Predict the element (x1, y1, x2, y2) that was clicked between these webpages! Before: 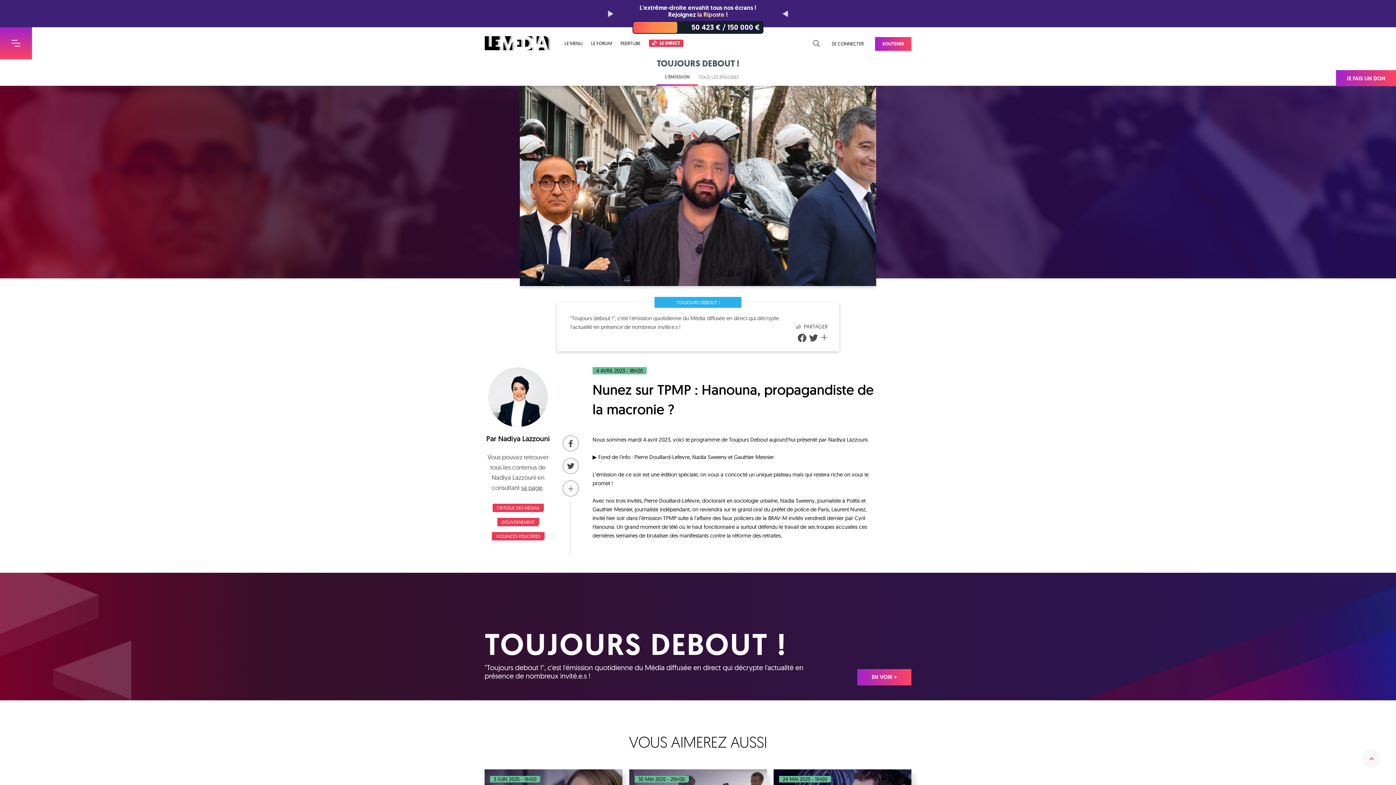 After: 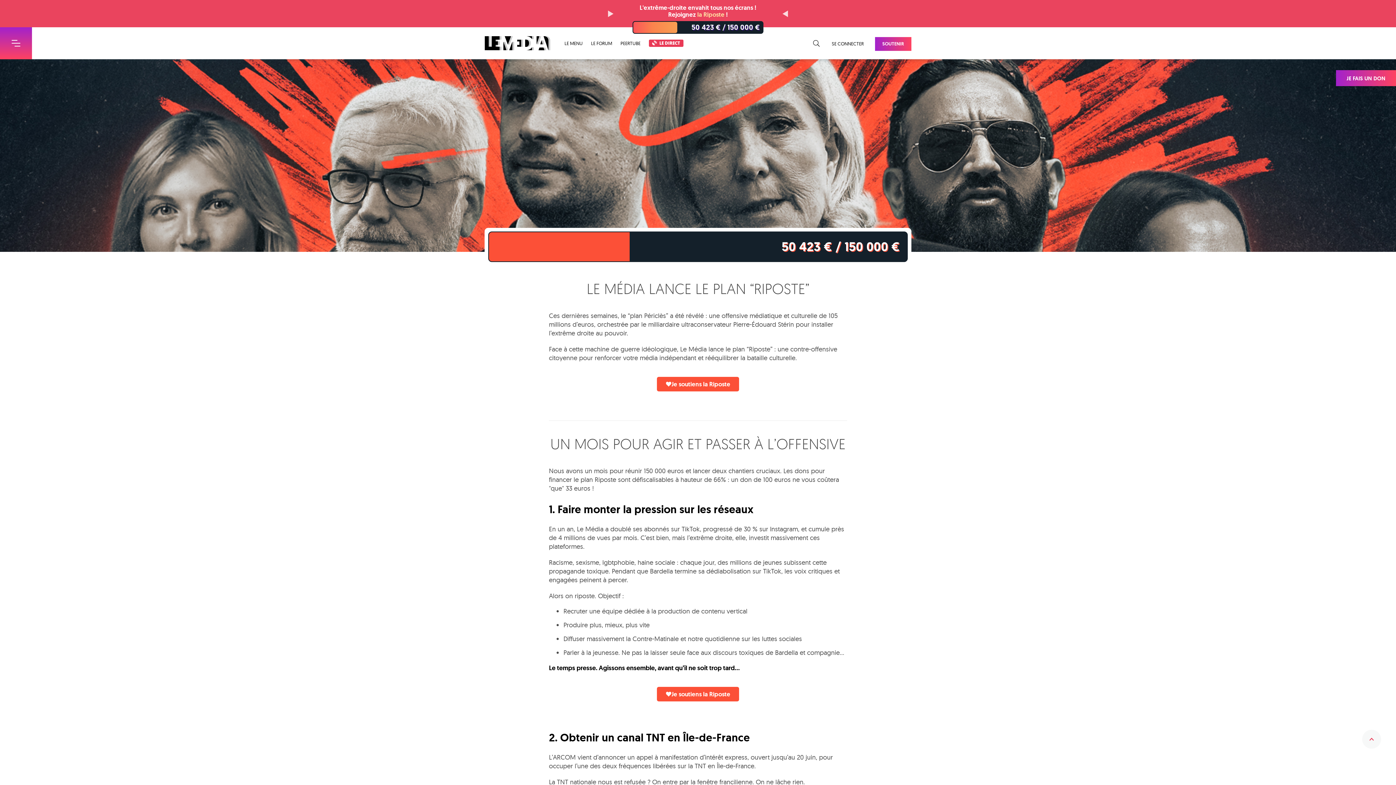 Action: label: L'extrême-droite envahit tous nos écrans !
Rejoignez la Riposte !
50 423 € / 150 000 € bbox: (0, 0, 1396, 27)